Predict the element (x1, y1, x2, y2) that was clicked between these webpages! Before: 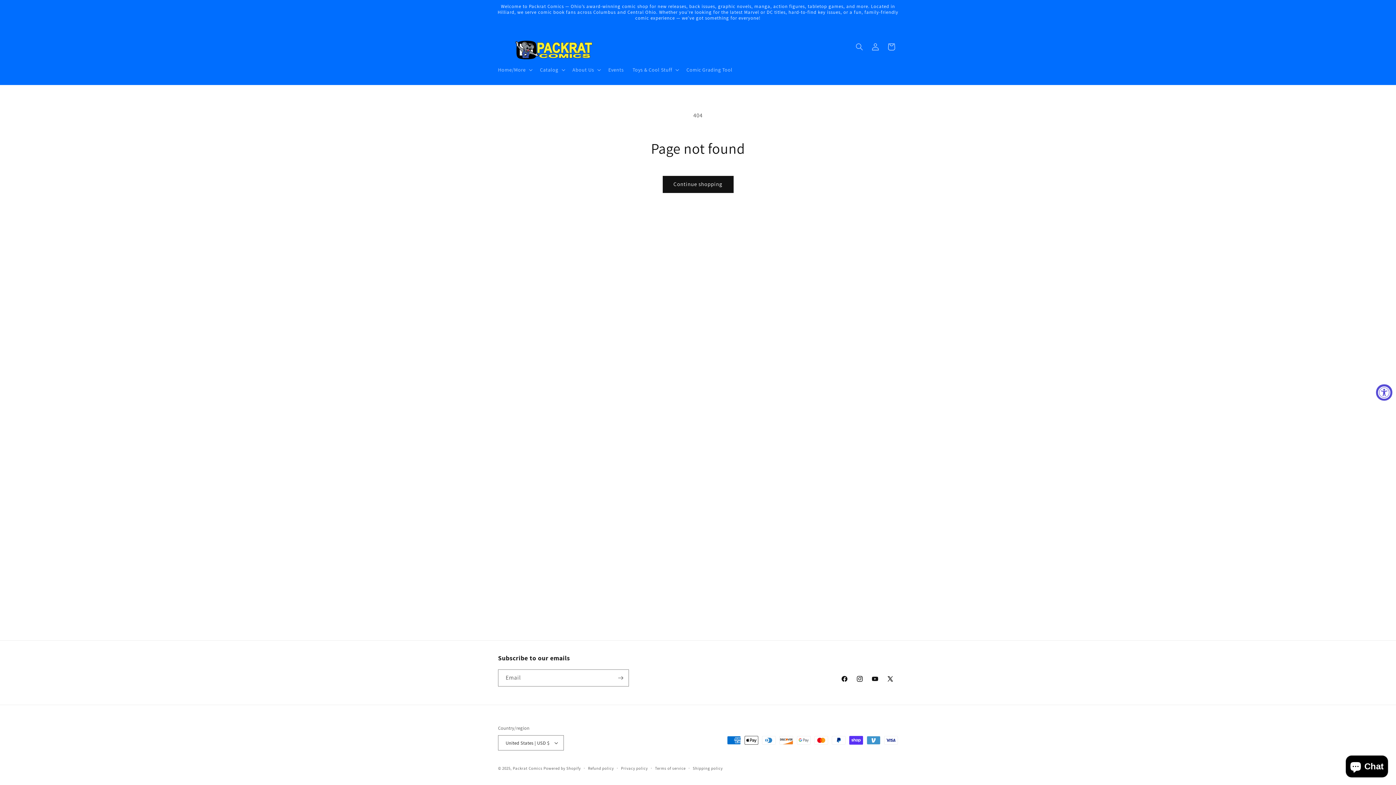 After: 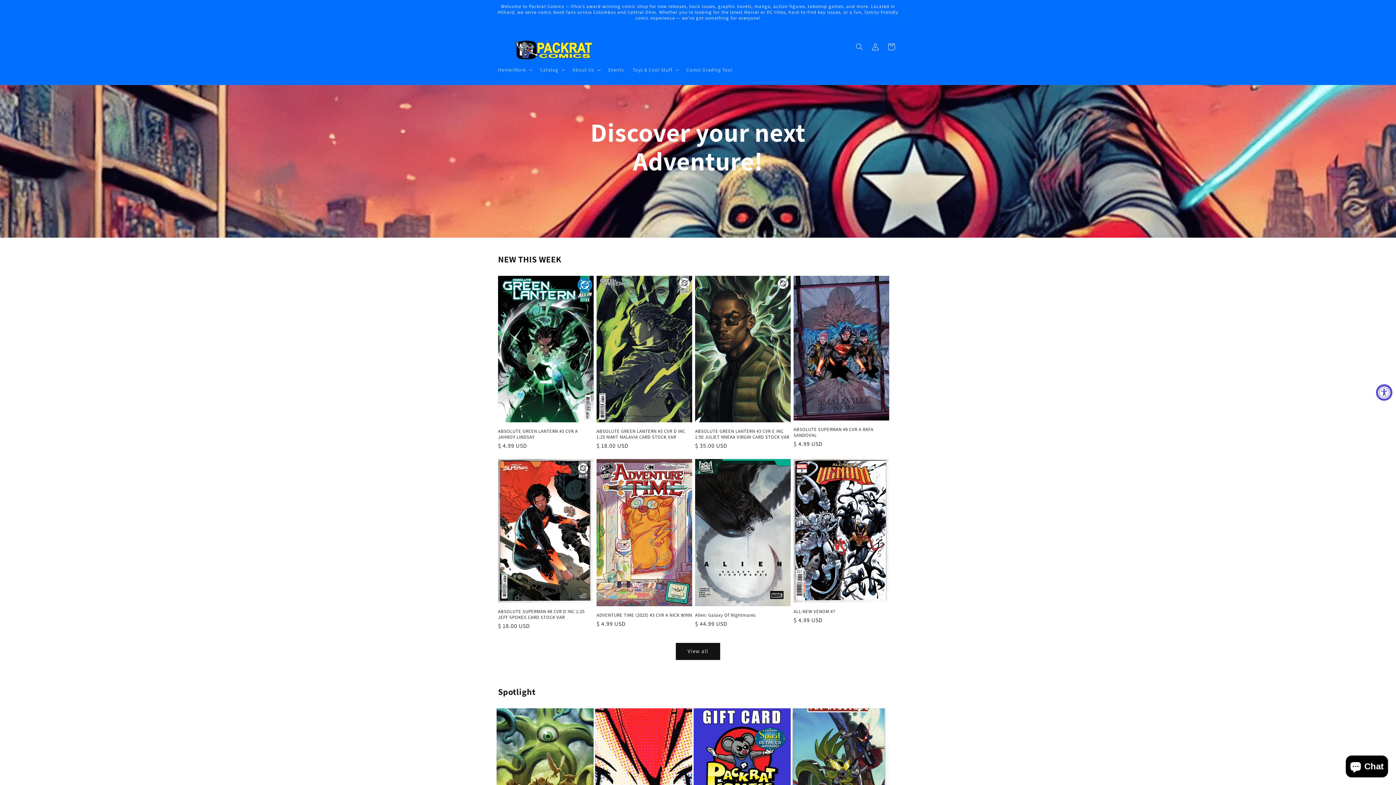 Action: bbox: (495, 32, 610, 62)